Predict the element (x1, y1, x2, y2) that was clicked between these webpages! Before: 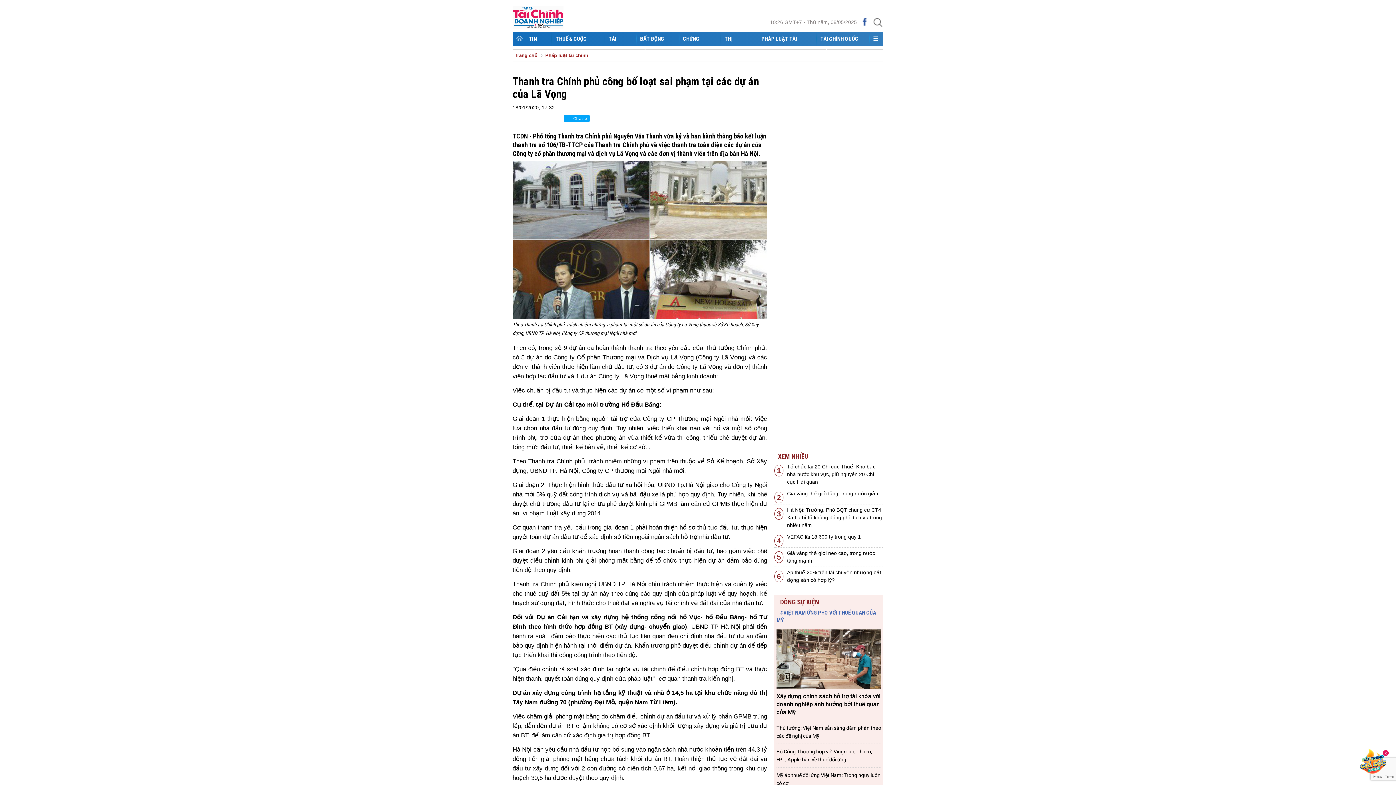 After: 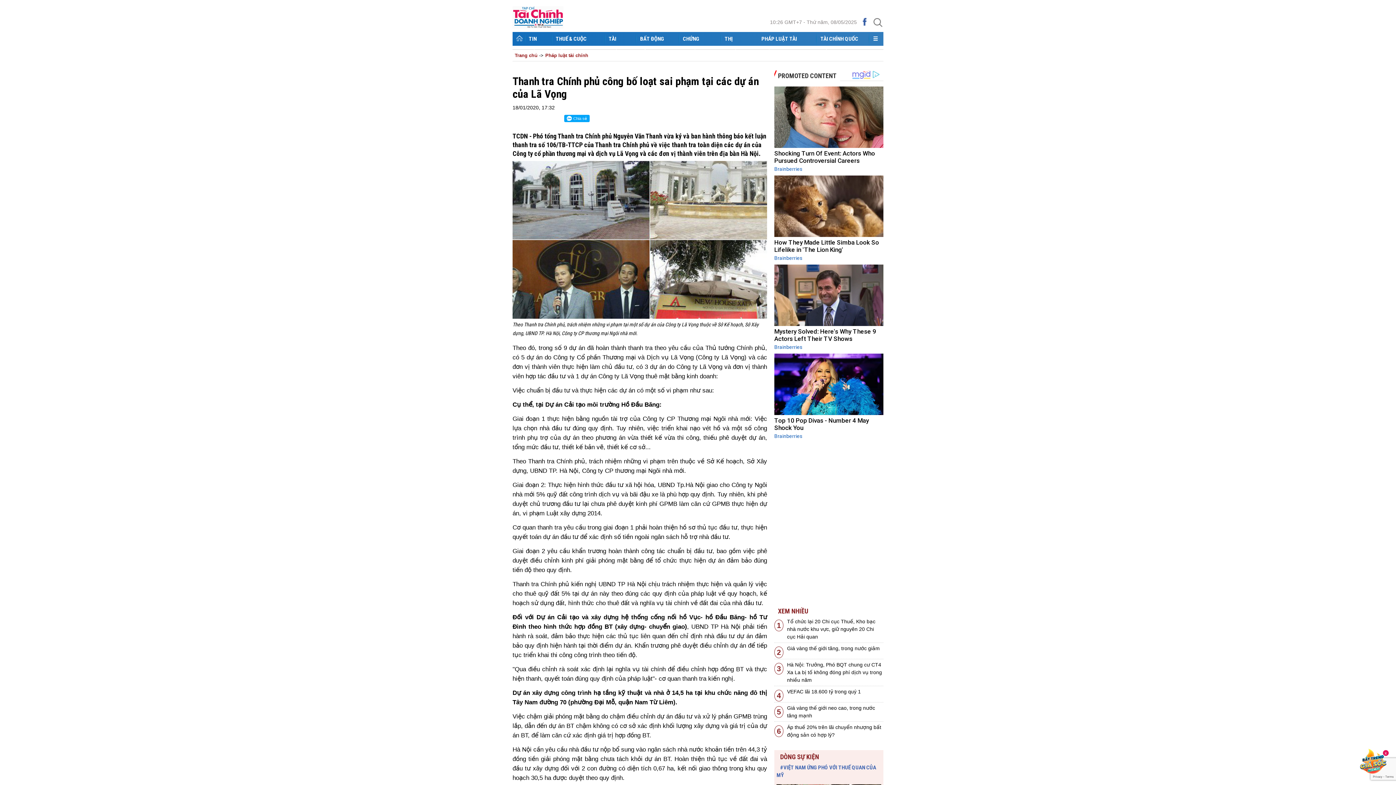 Action: bbox: (1358, 748, 1389, 774)